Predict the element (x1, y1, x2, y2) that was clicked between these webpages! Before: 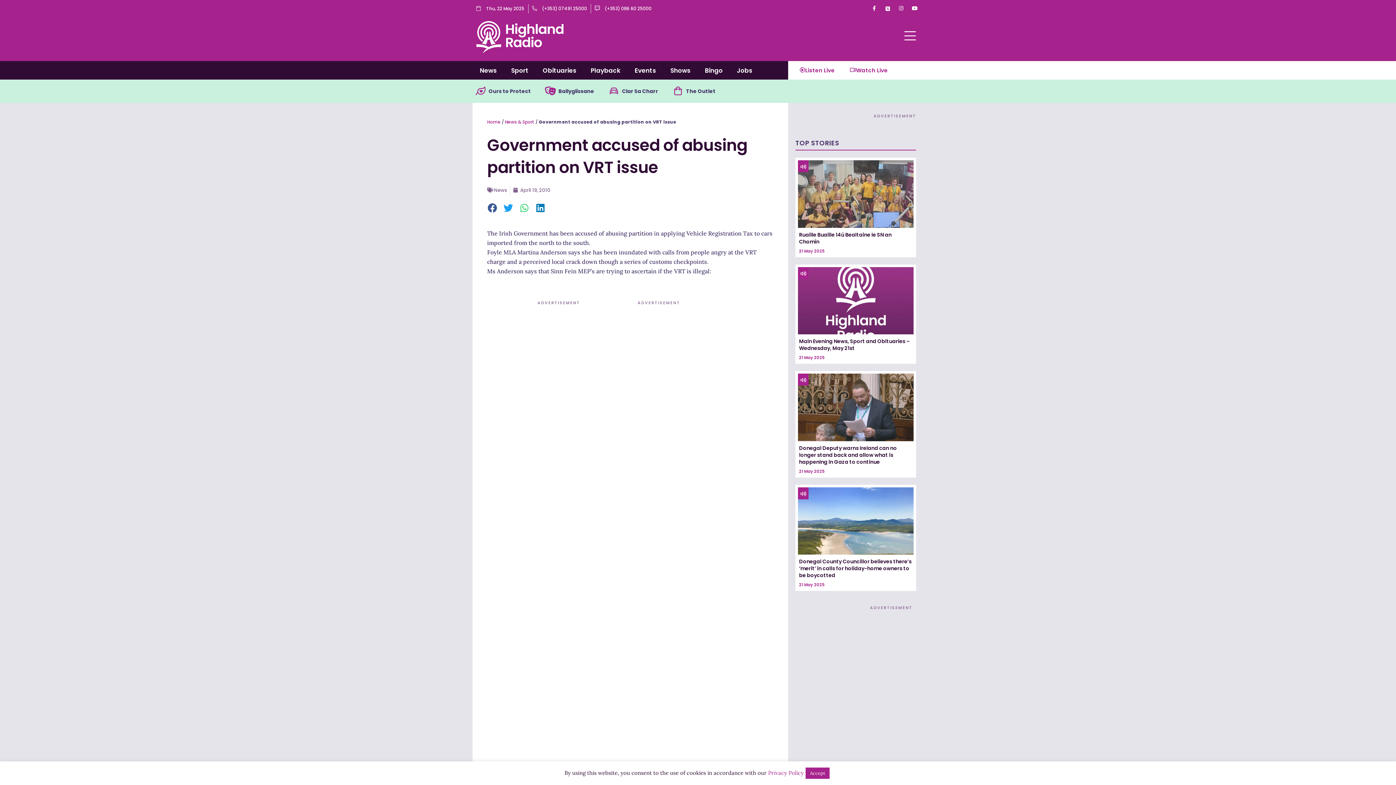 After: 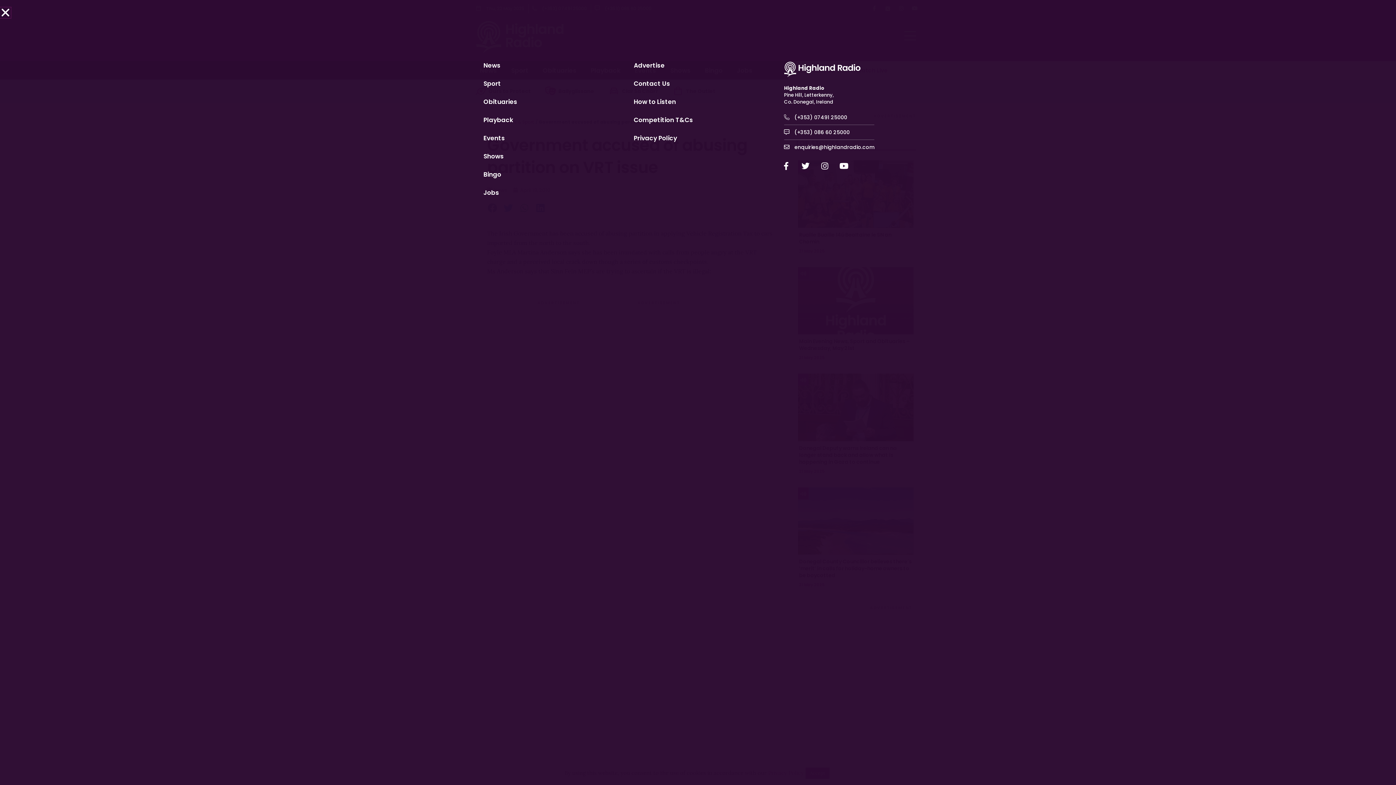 Action: bbox: (903, 29, 916, 42)